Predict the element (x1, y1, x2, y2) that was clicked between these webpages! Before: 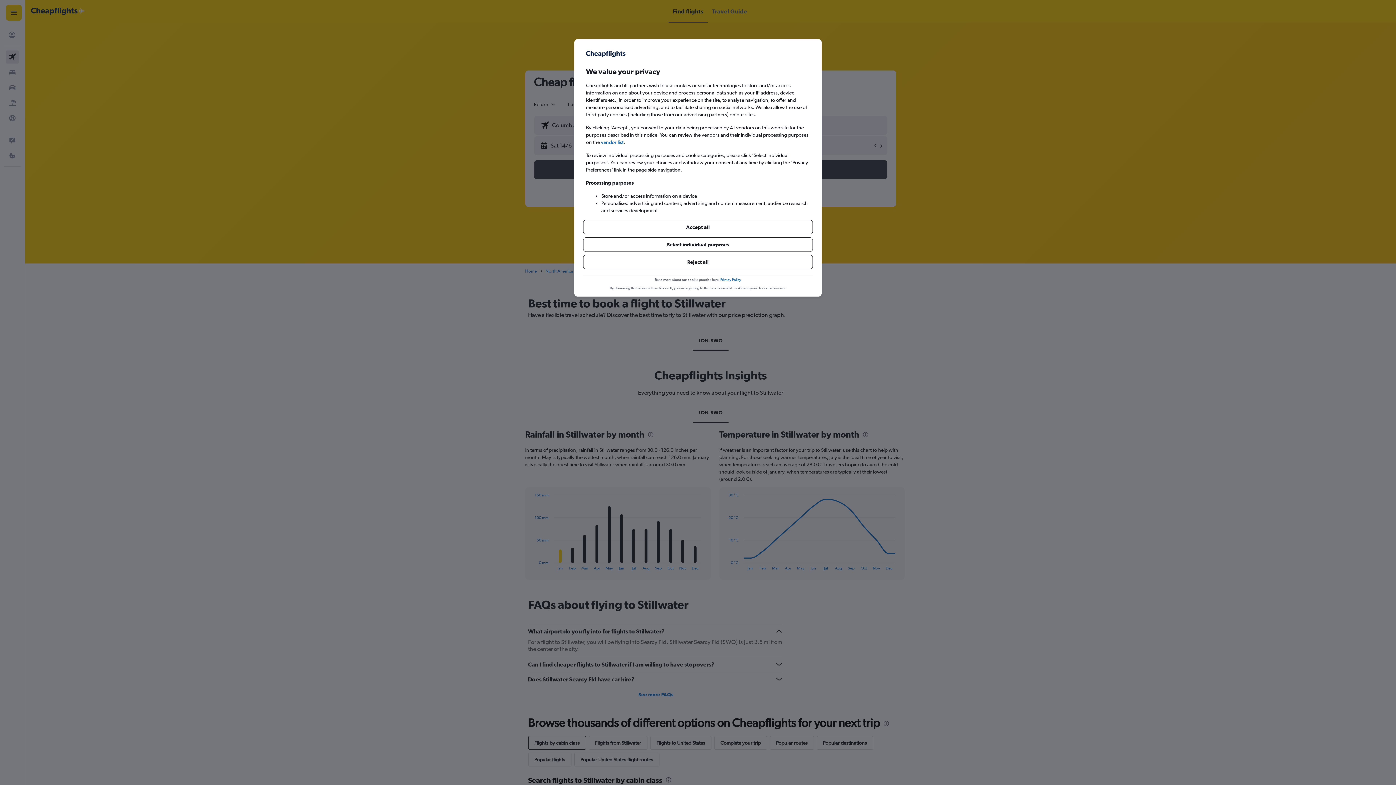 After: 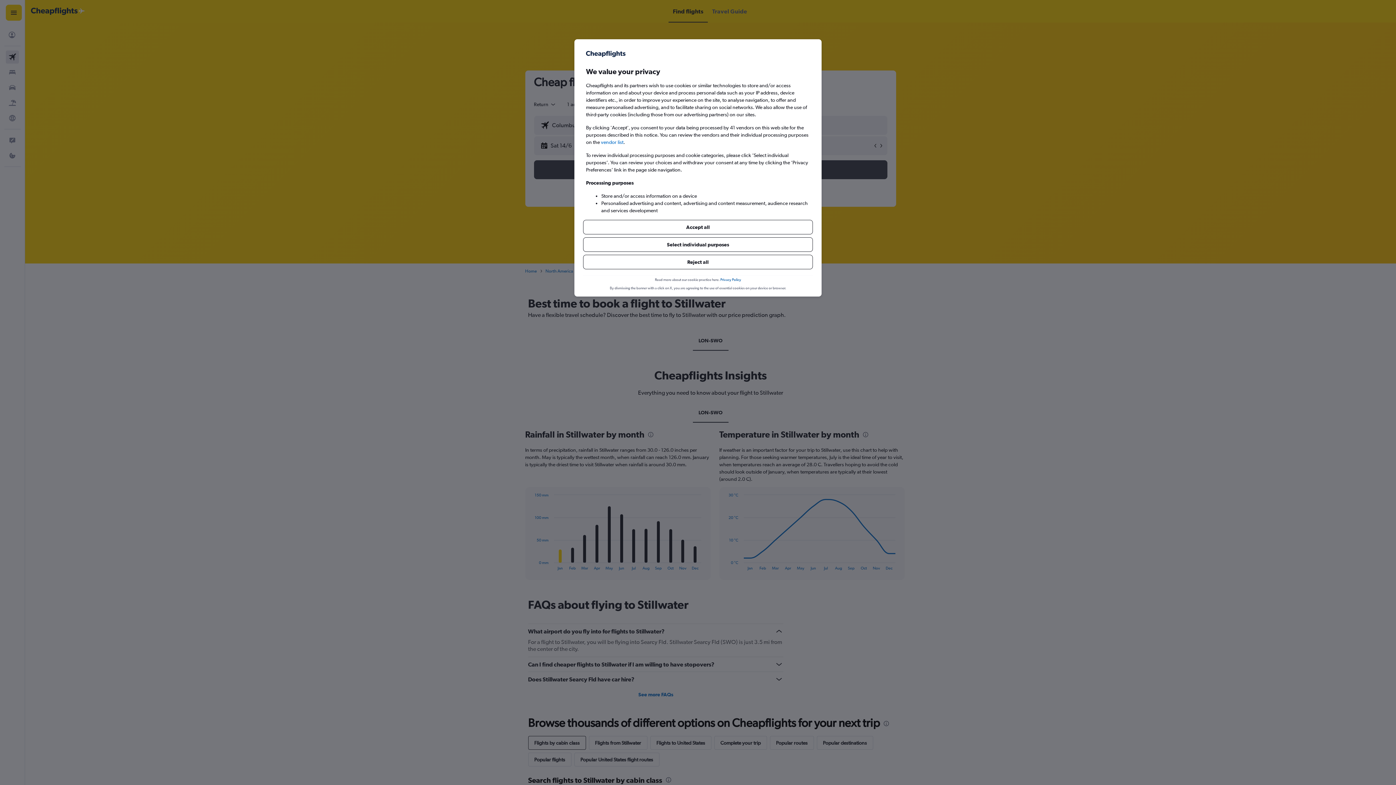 Action: bbox: (720, 254, 741, 260) label: Privacy Policy